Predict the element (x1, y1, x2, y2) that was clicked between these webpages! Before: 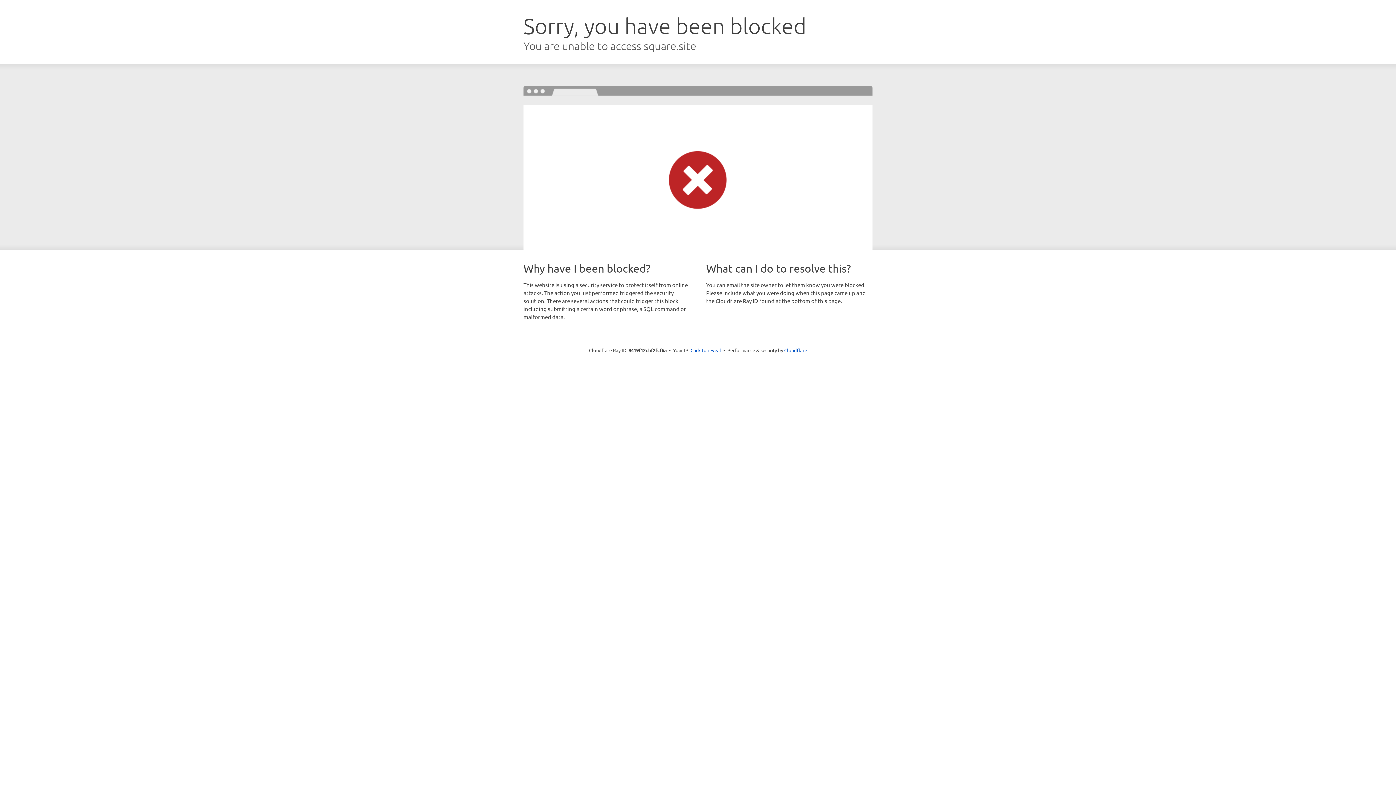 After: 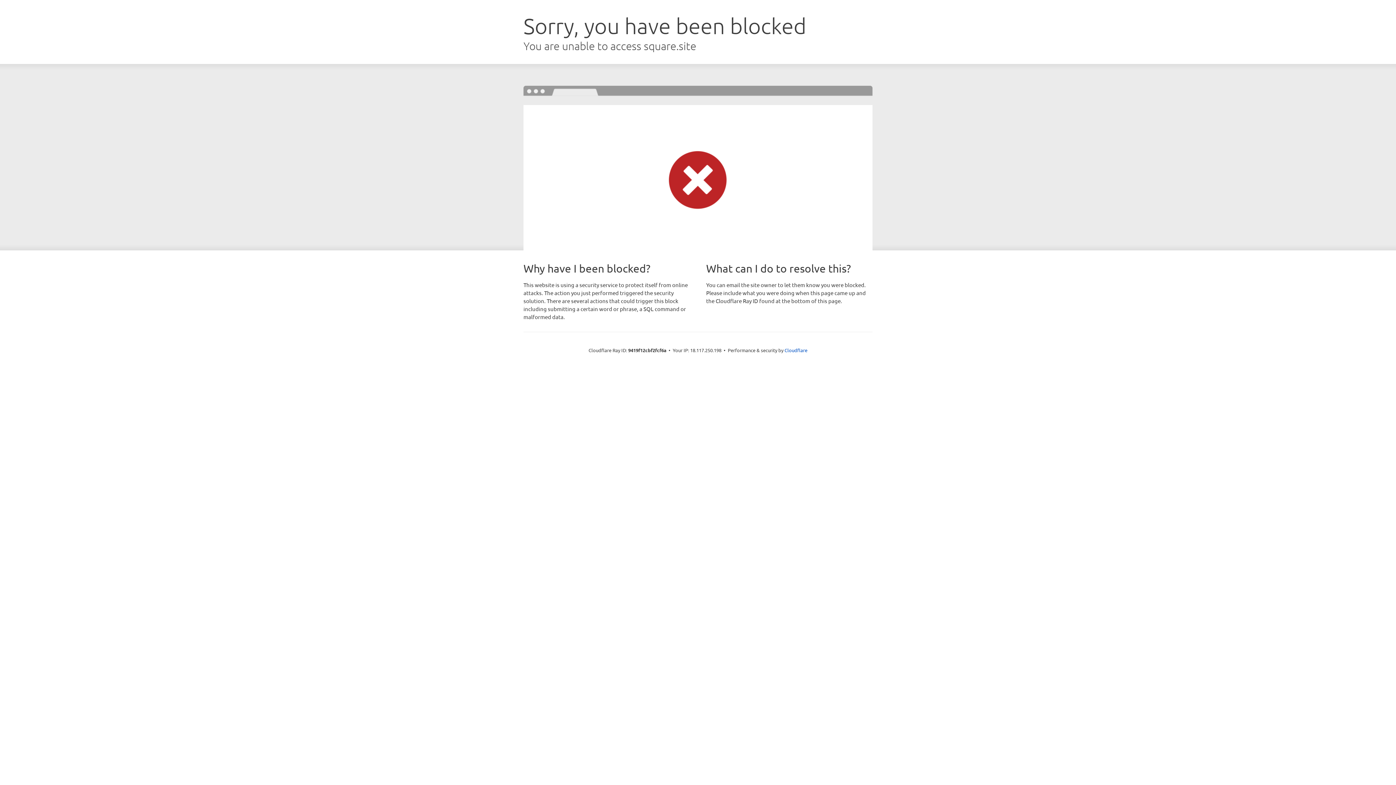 Action: bbox: (690, 346, 721, 353) label: Click to reveal